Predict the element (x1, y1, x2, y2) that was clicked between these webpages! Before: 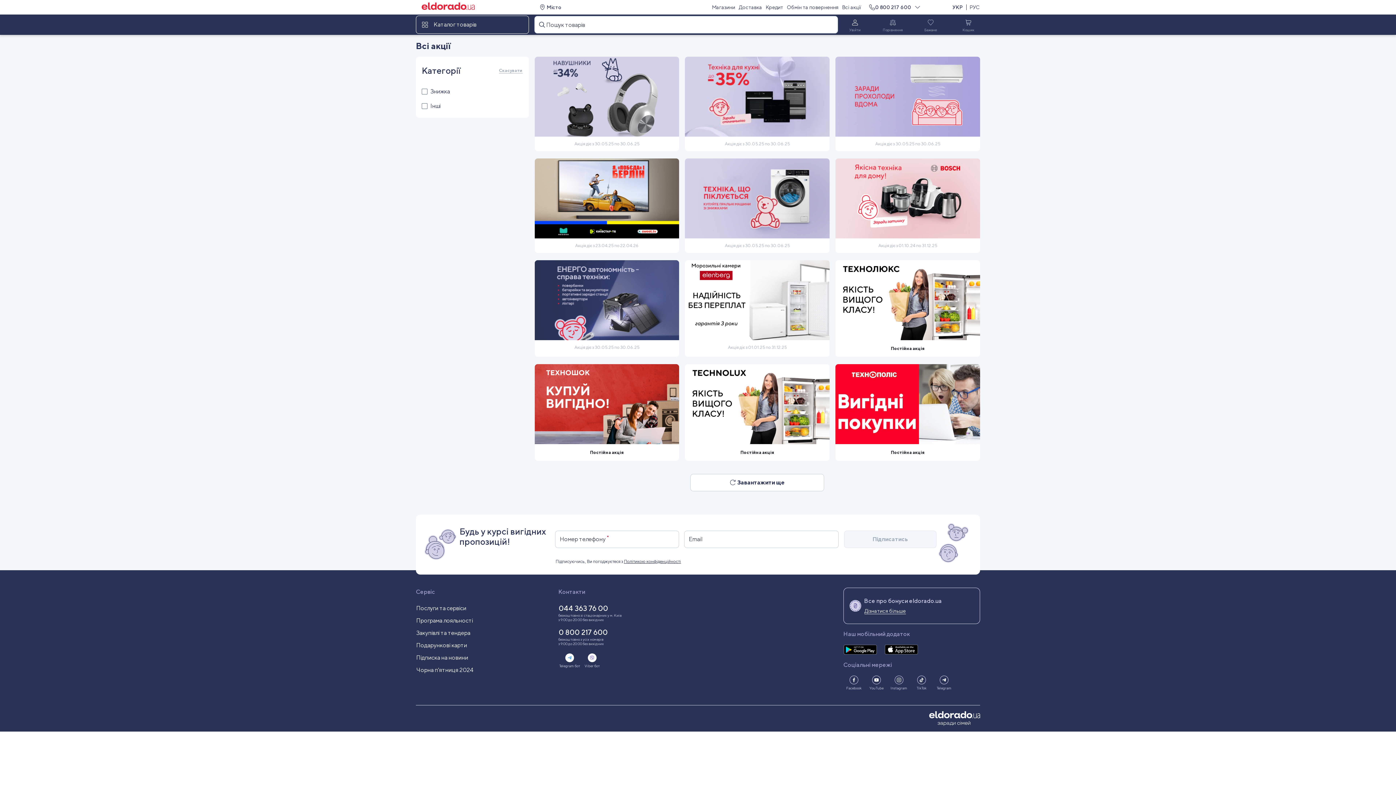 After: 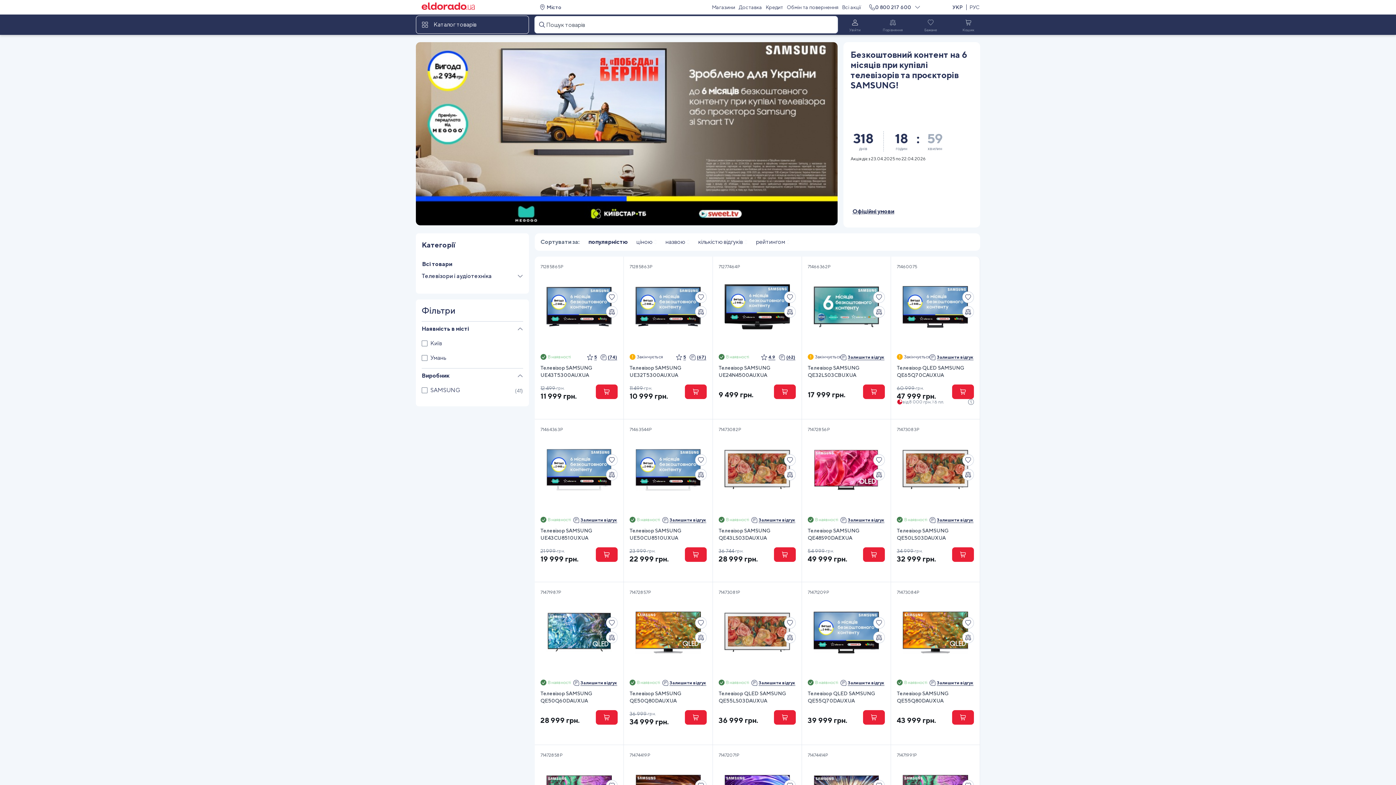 Action: bbox: (534, 233, 679, 239)